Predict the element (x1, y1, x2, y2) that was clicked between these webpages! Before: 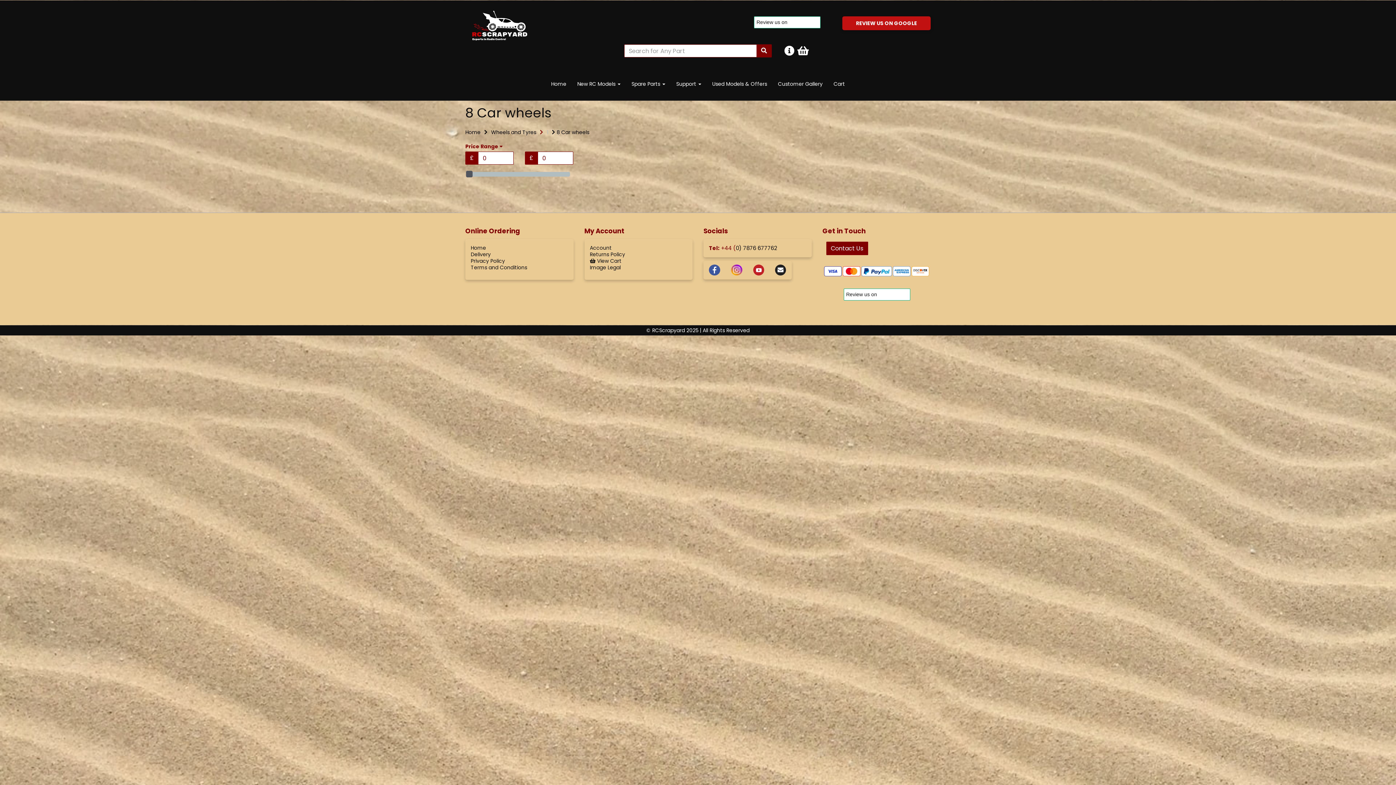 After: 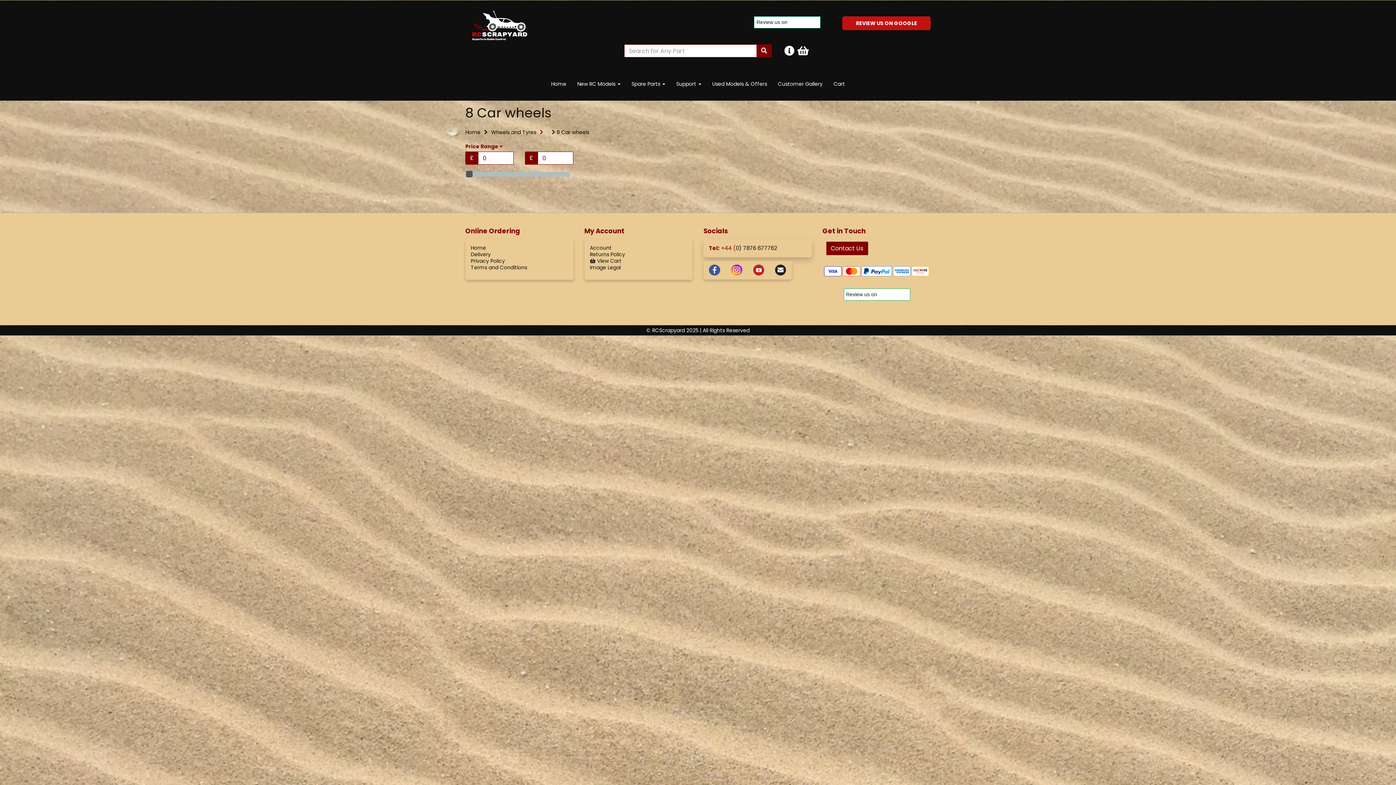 Action: bbox: (736, 244, 777, 251) label: 0) 7876 677762